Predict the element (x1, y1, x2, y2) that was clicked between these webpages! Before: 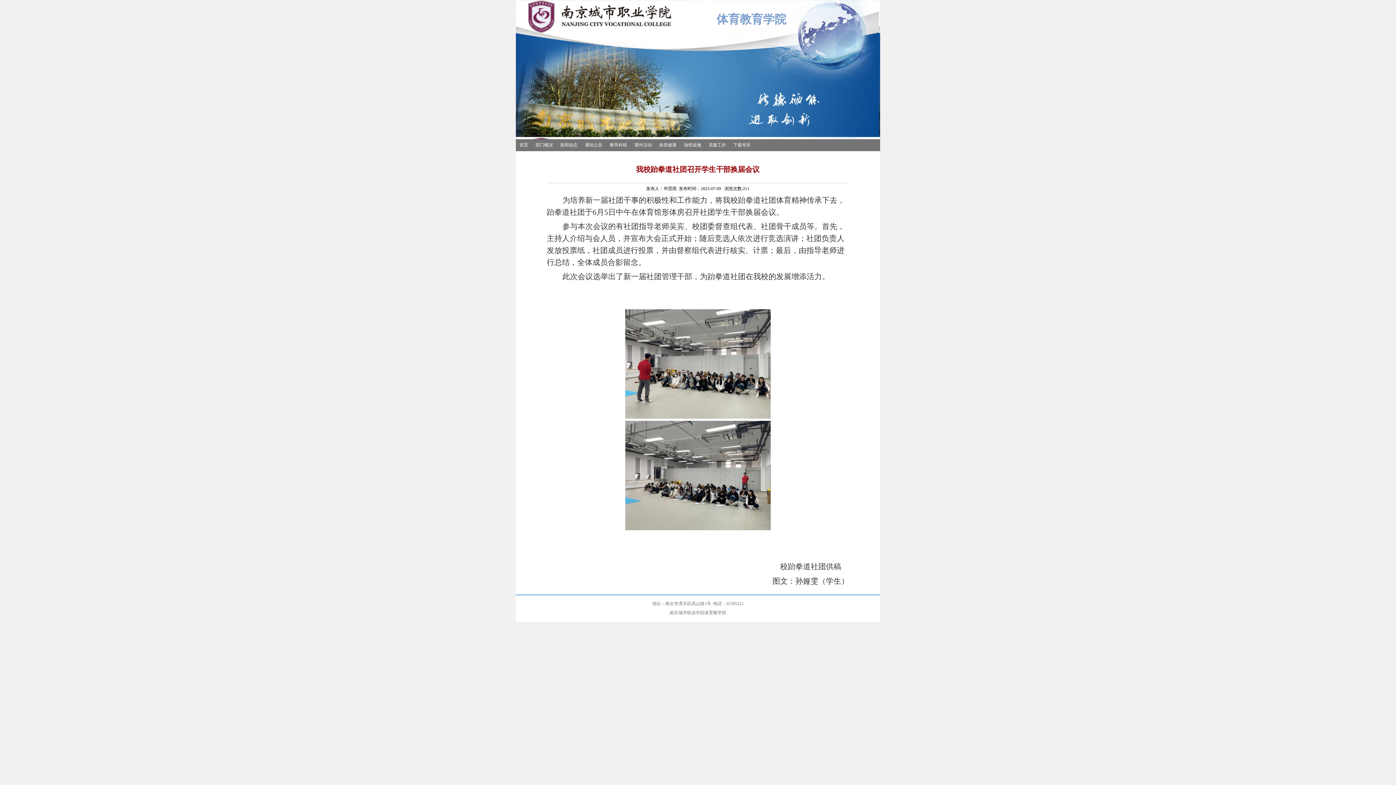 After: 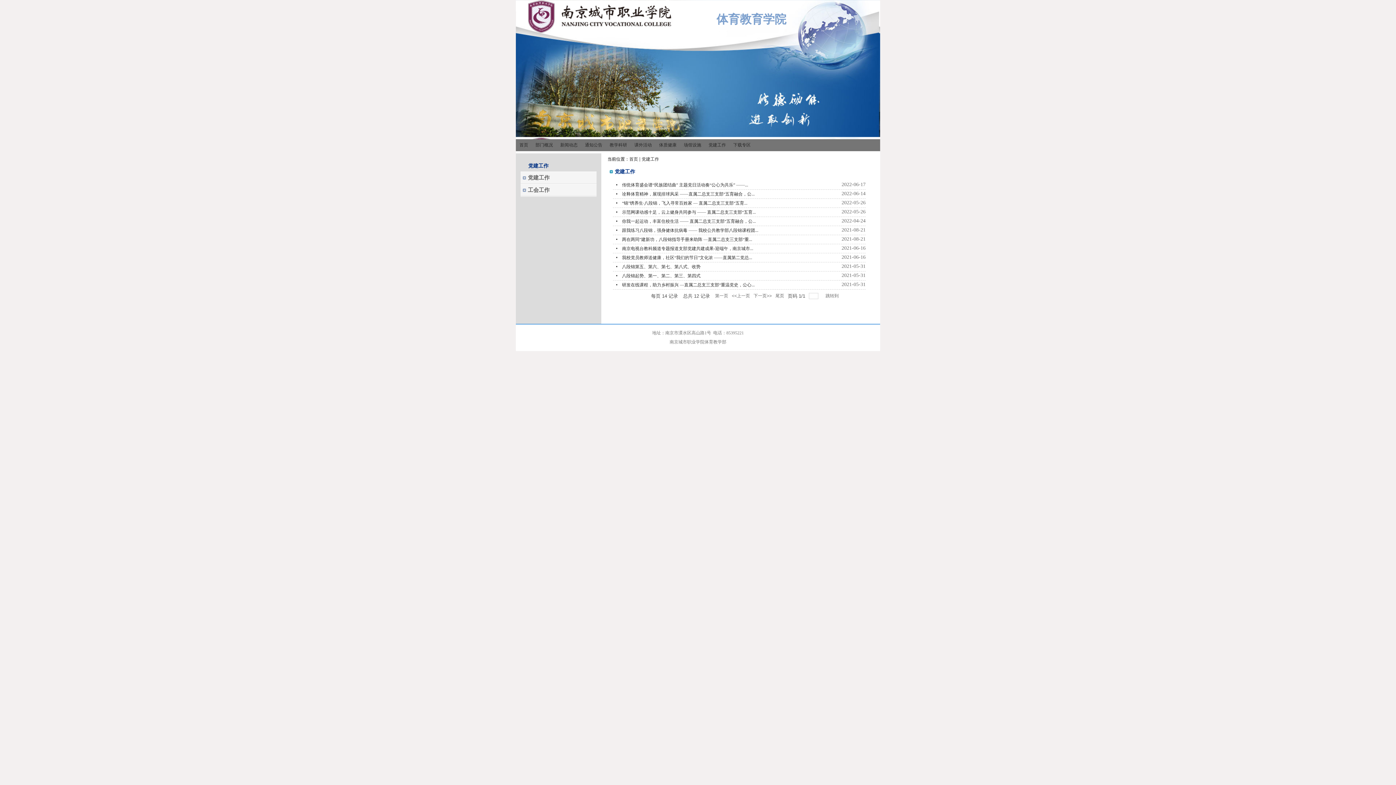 Action: bbox: (705, 139, 729, 150) label: 党建工作